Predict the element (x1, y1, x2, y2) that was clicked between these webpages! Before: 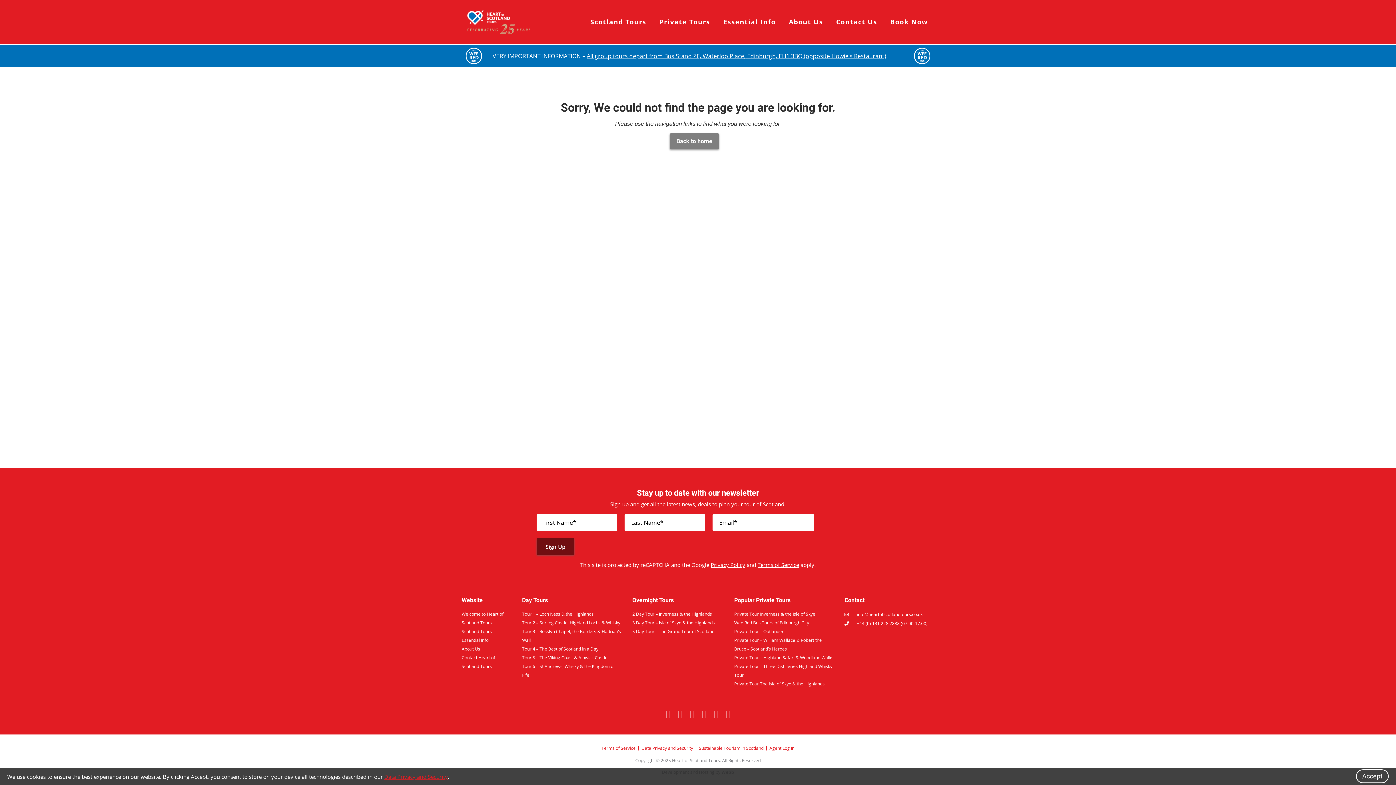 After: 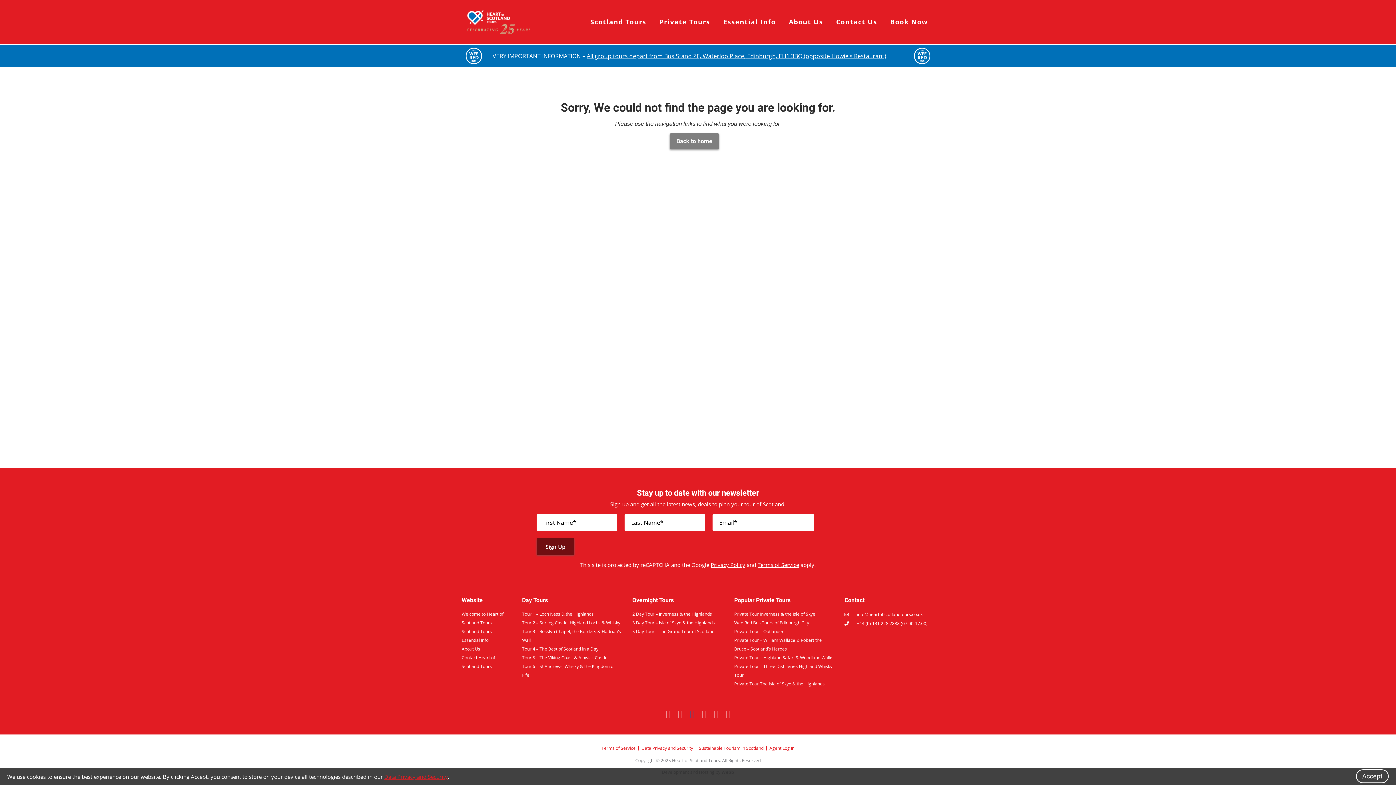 Action: bbox: (688, 710, 696, 718)